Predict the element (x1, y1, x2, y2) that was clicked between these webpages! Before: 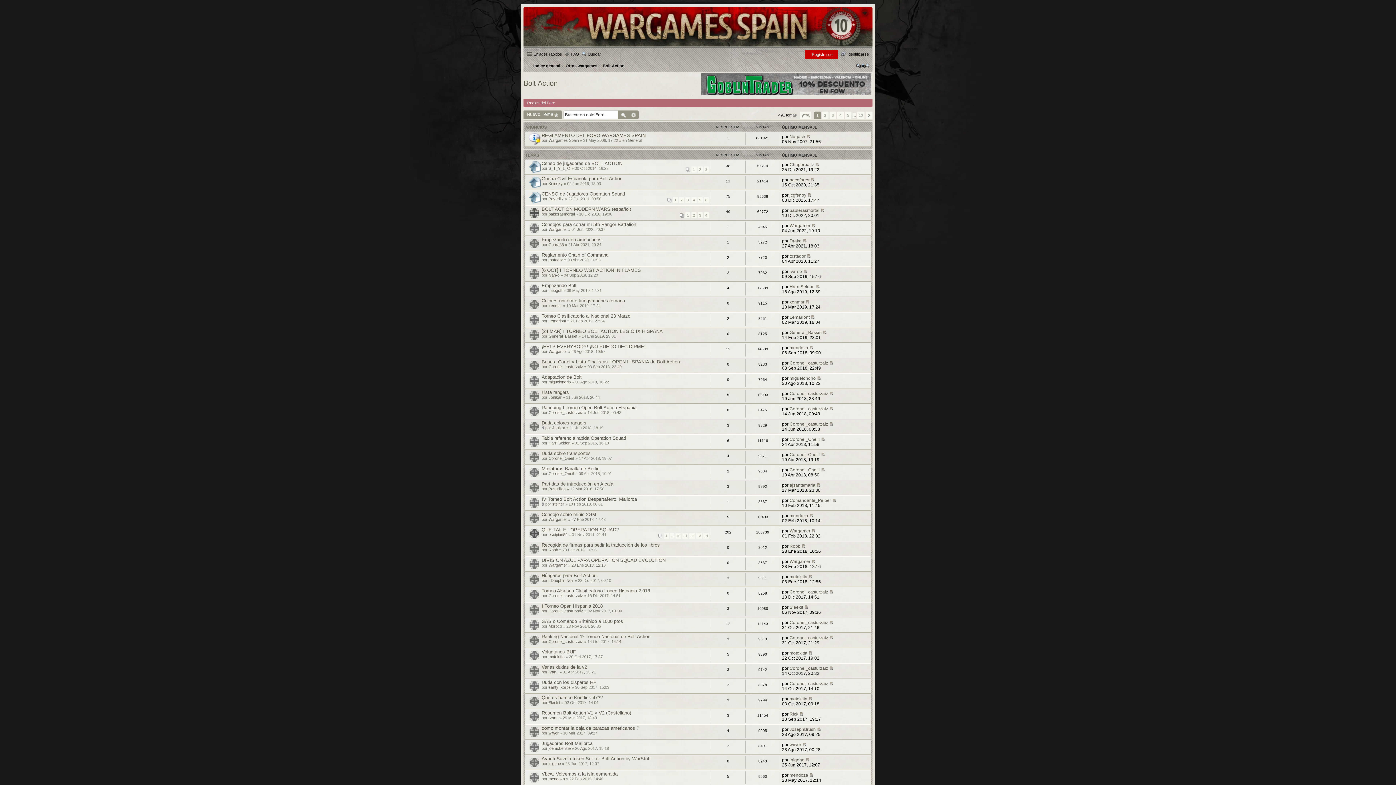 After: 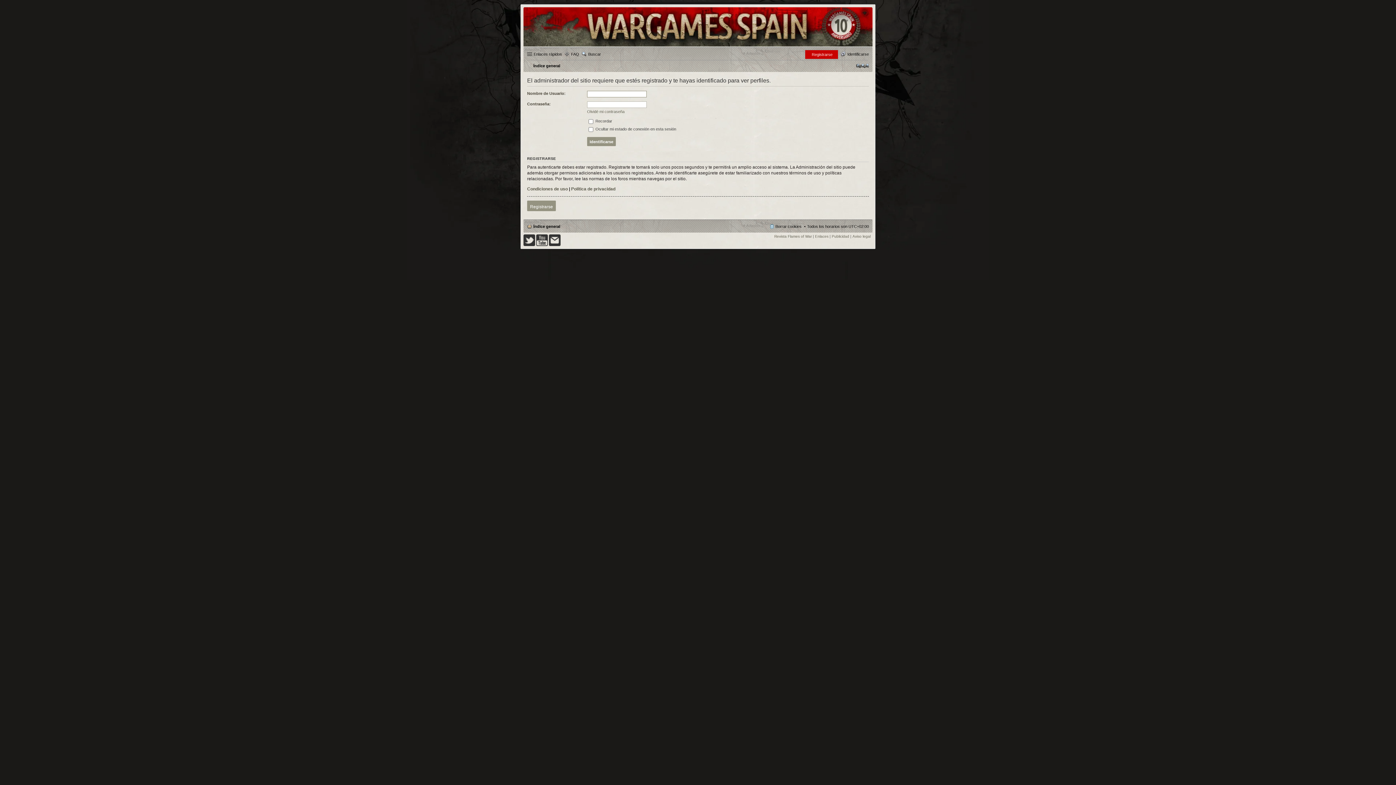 Action: bbox: (548, 242, 564, 246) label: Conra88